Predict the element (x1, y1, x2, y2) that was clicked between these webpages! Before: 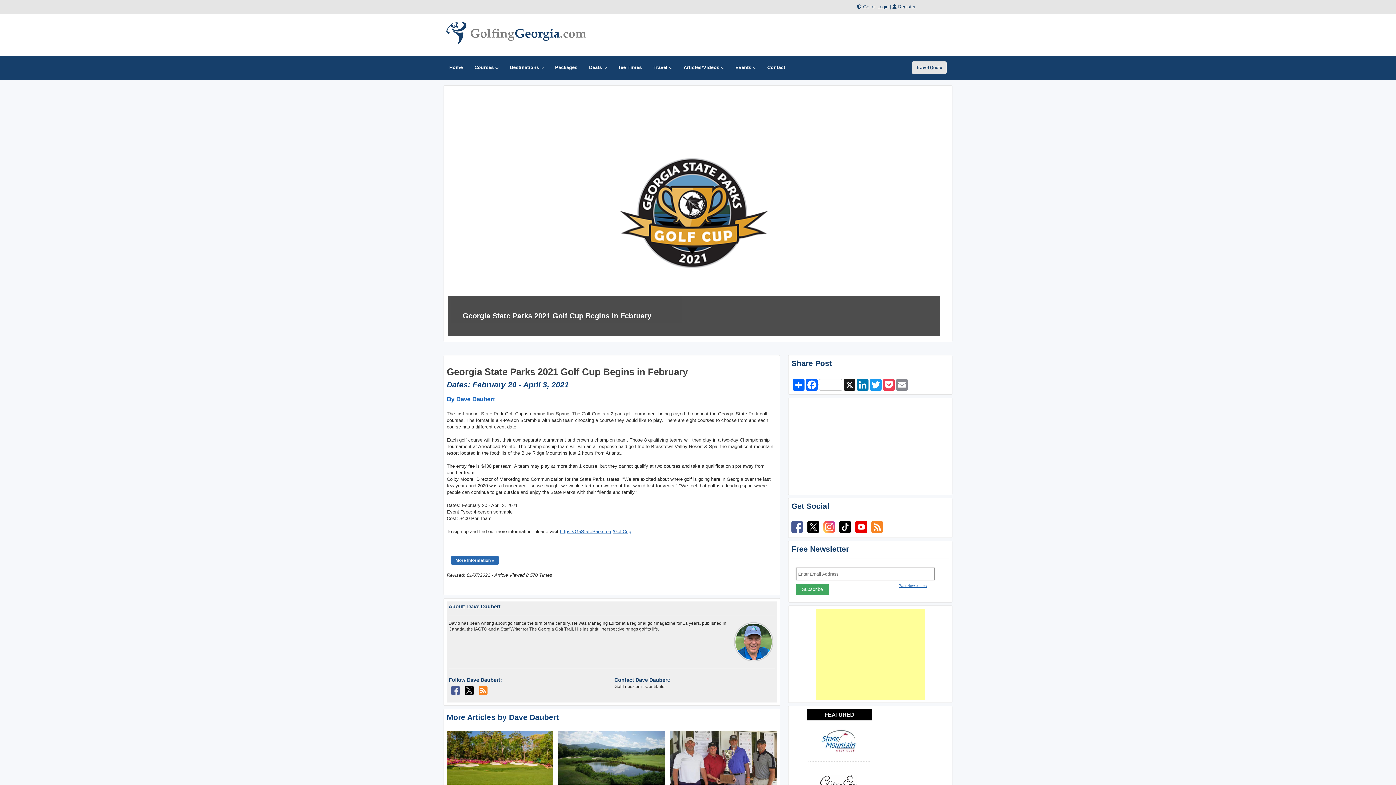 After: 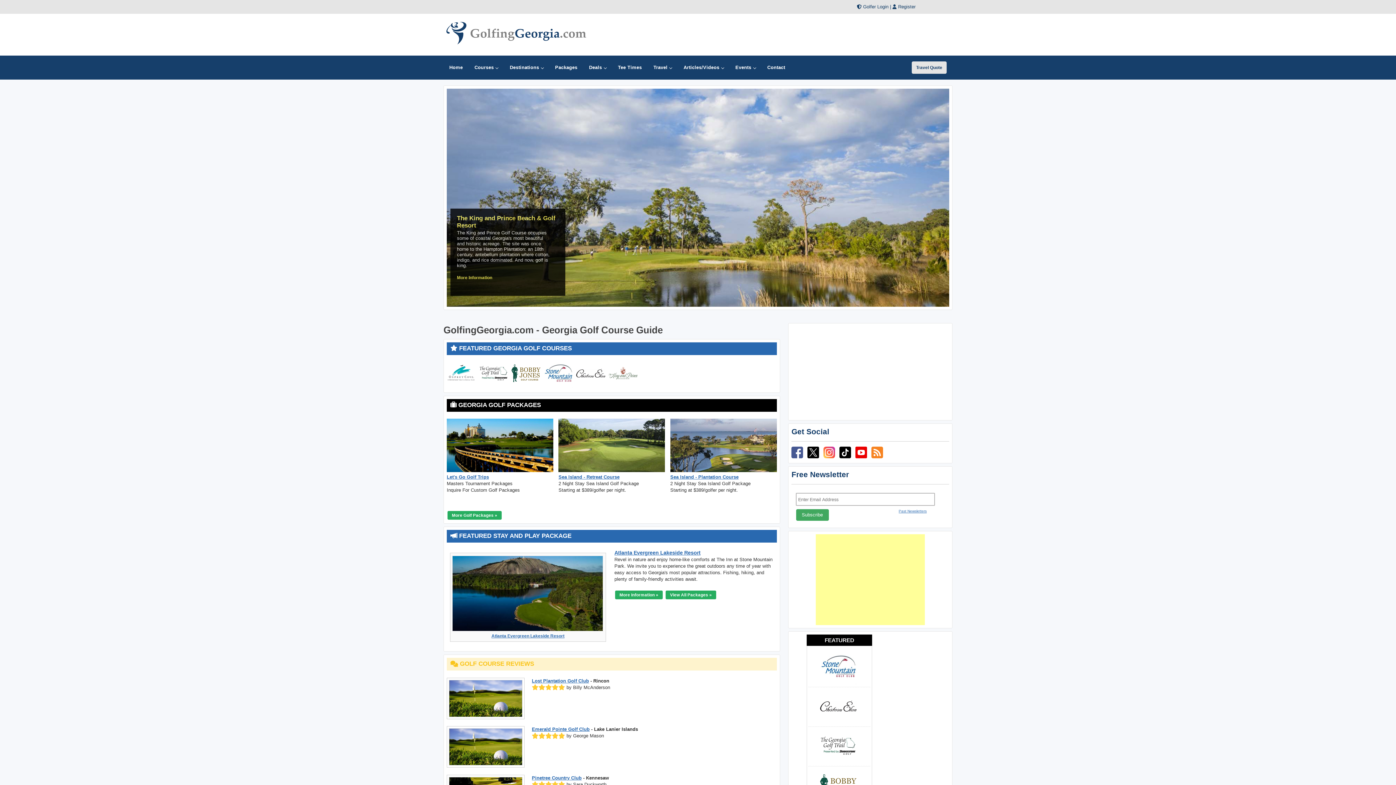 Action: bbox: (444, 42, 589, 47)